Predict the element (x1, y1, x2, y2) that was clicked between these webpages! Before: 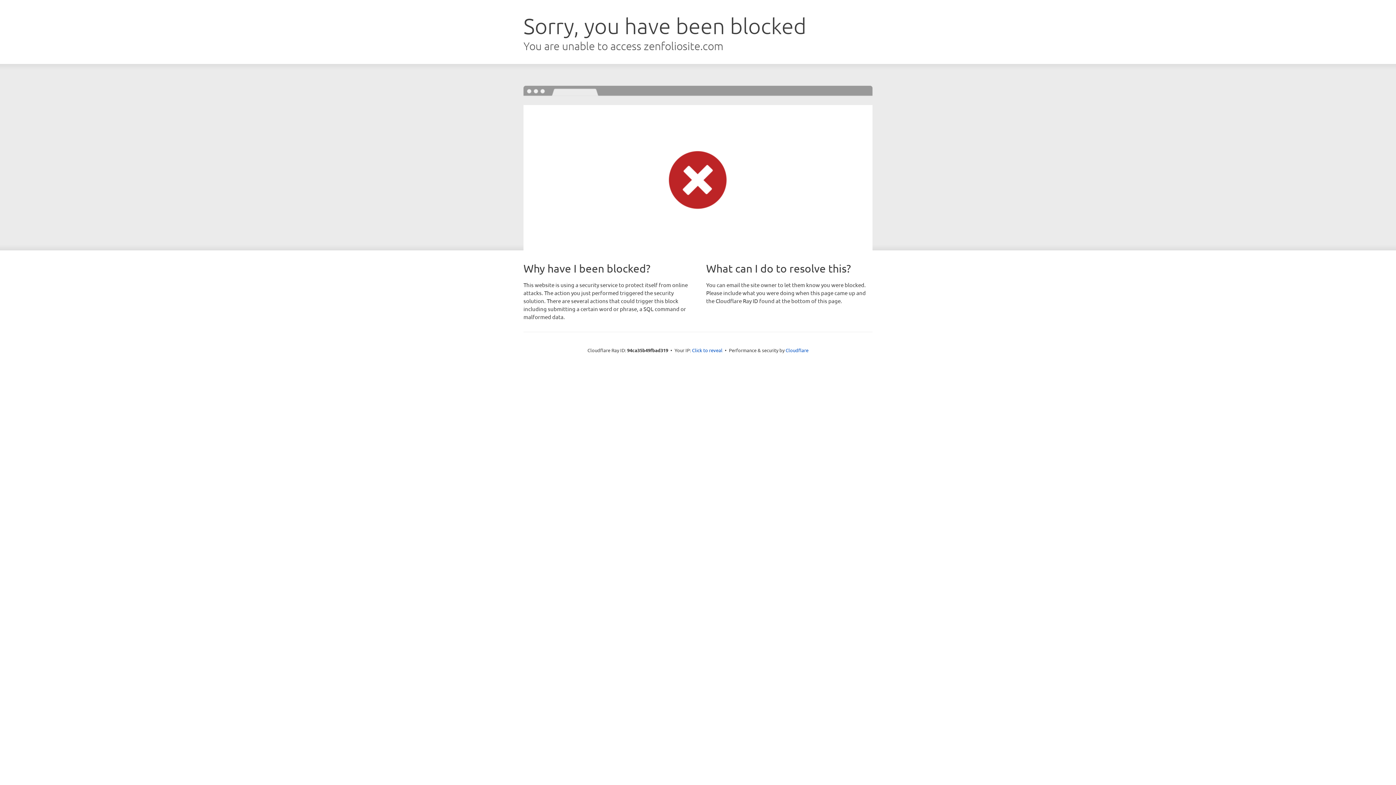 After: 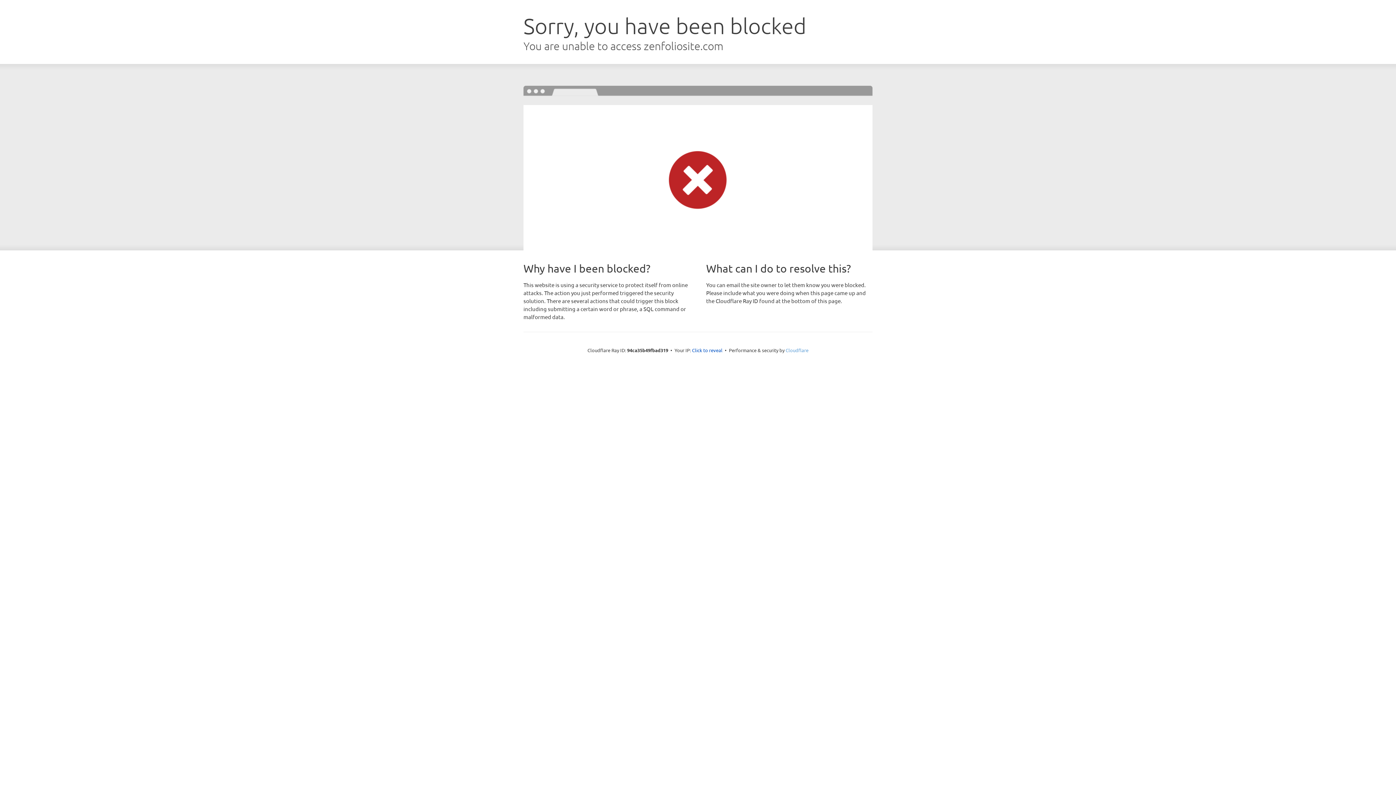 Action: bbox: (785, 347, 808, 353) label: Cloudflare